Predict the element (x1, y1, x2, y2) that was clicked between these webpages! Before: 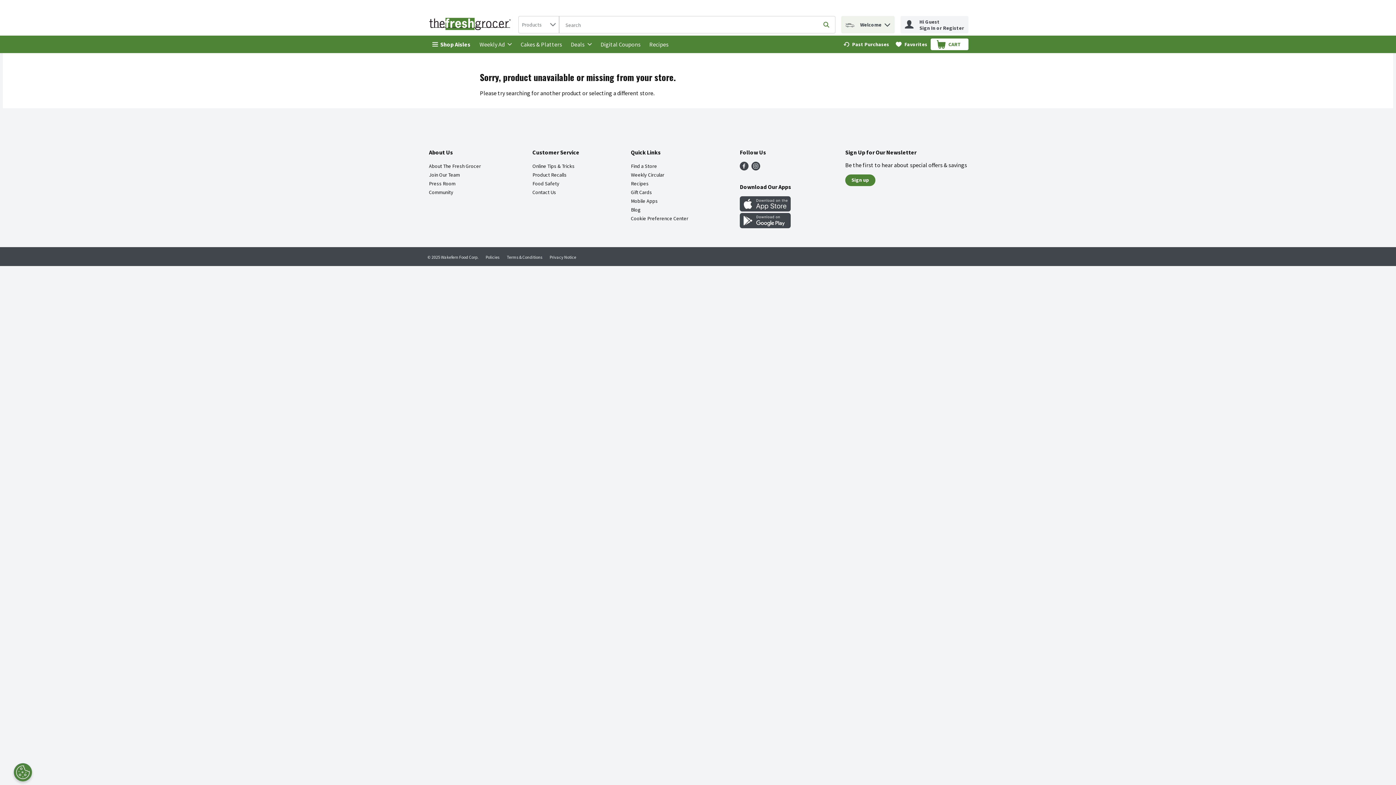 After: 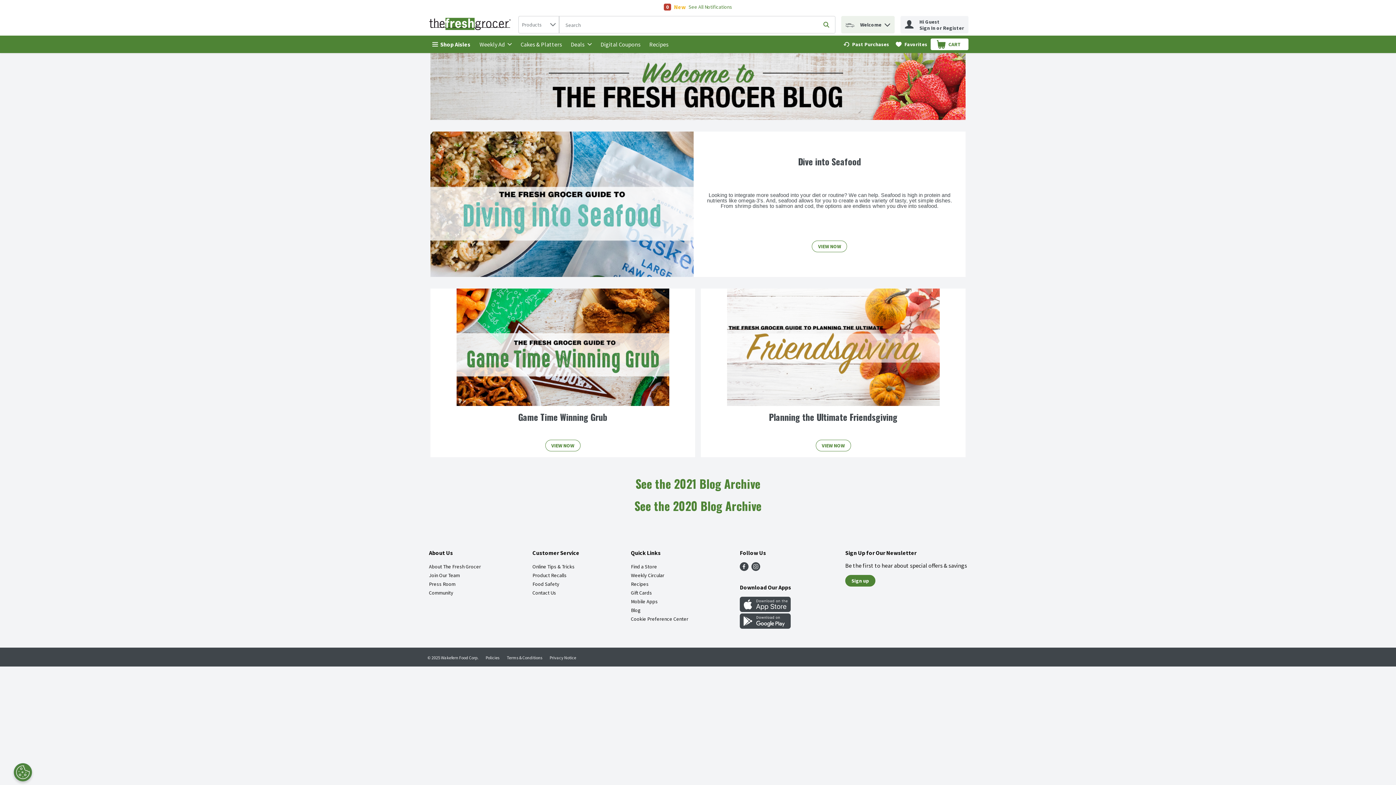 Action: label: Blog bbox: (631, 206, 640, 213)